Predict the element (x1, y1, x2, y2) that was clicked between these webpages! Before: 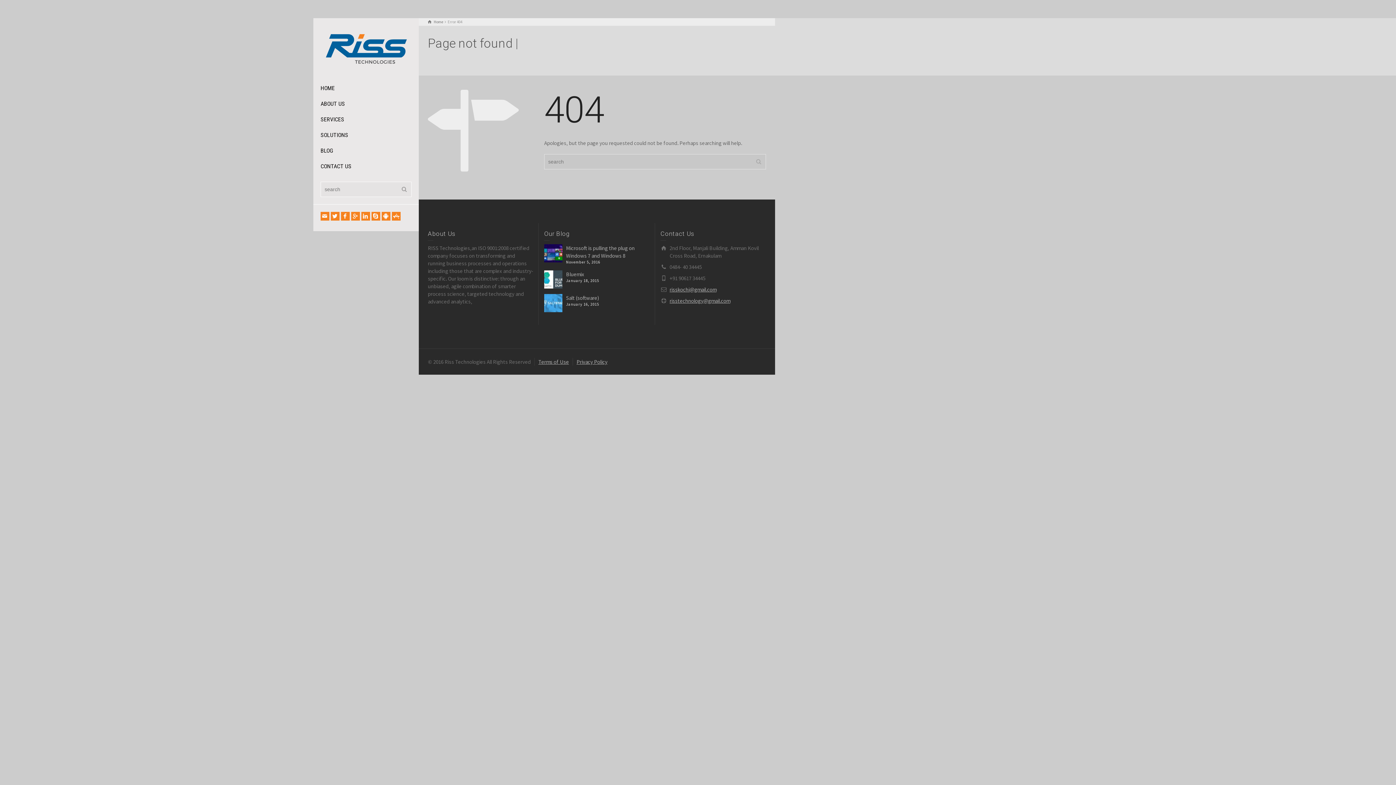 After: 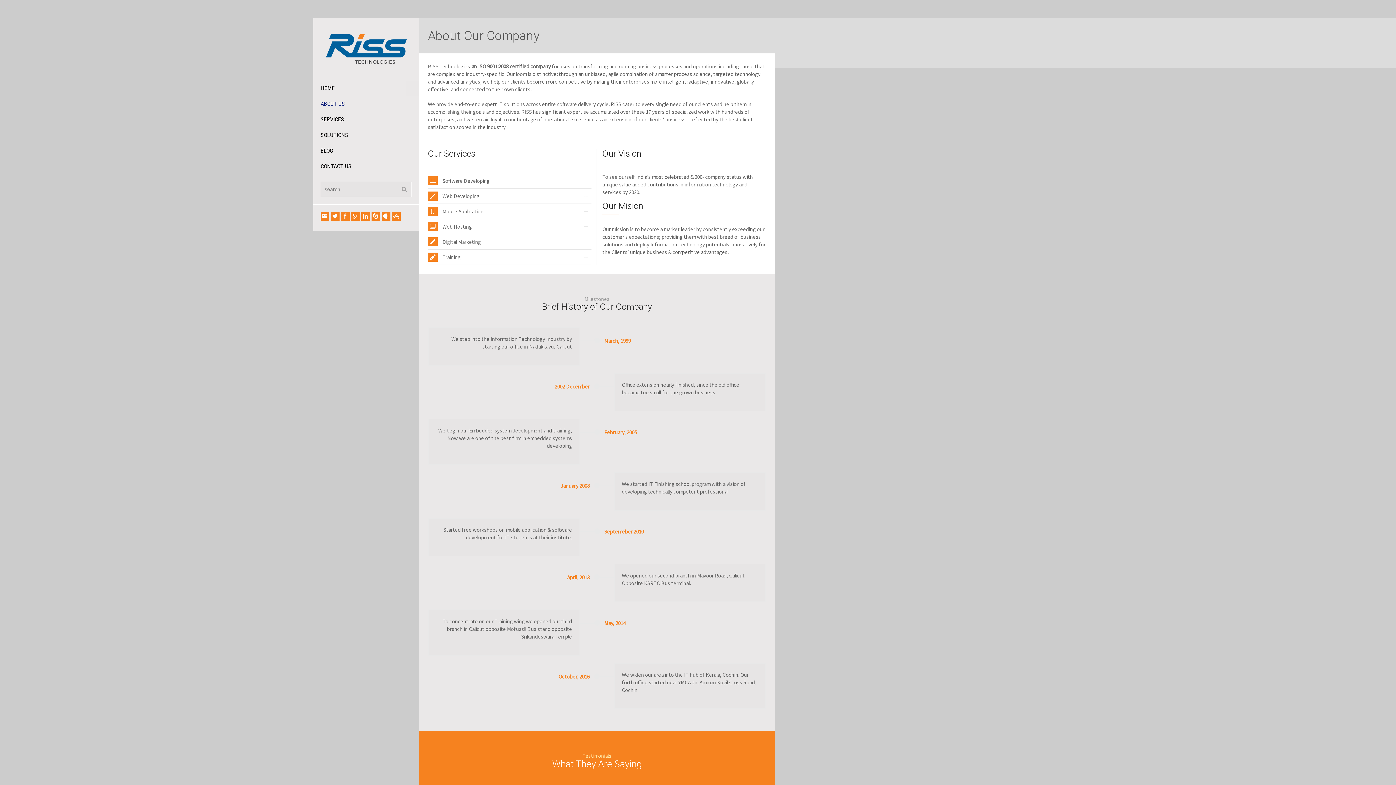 Action: label: ABOUT US bbox: (313, 96, 418, 112)